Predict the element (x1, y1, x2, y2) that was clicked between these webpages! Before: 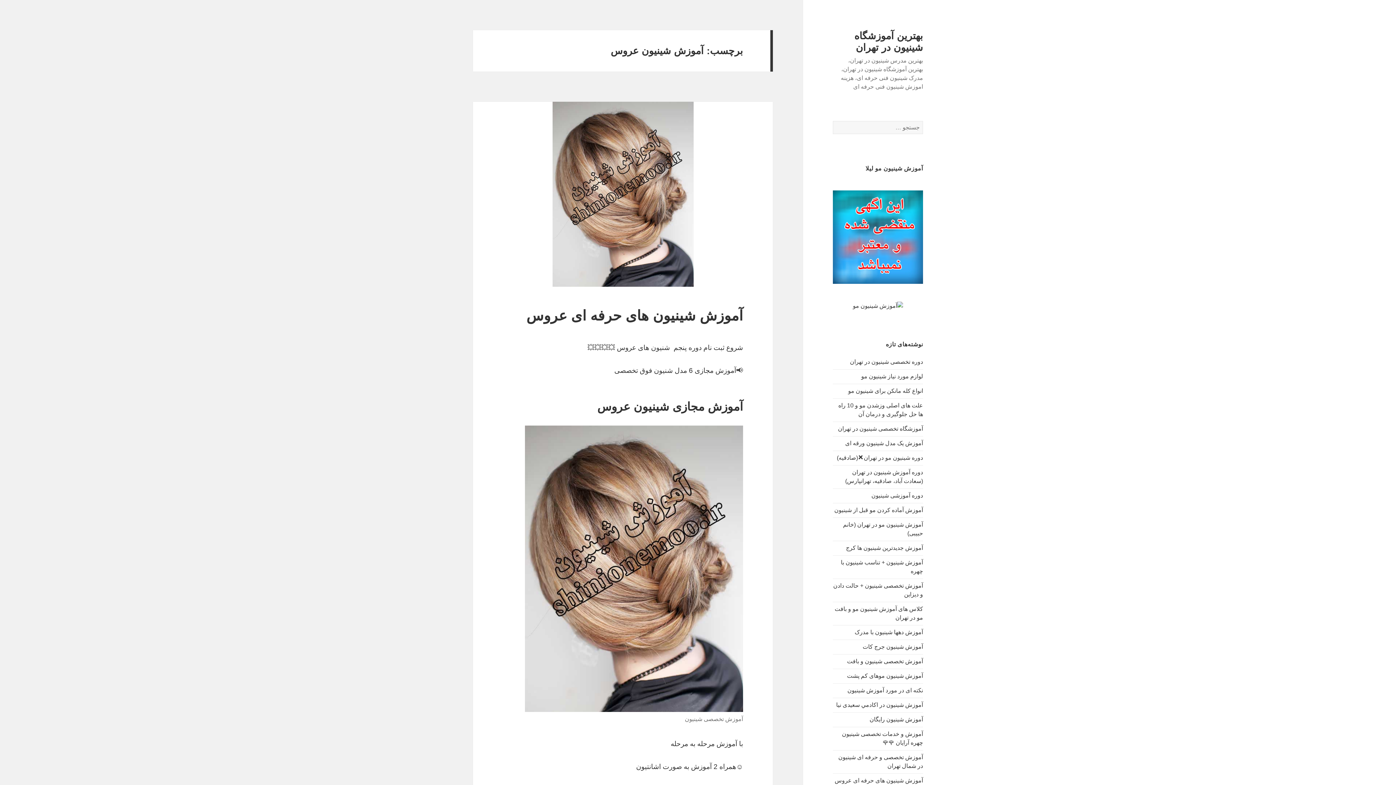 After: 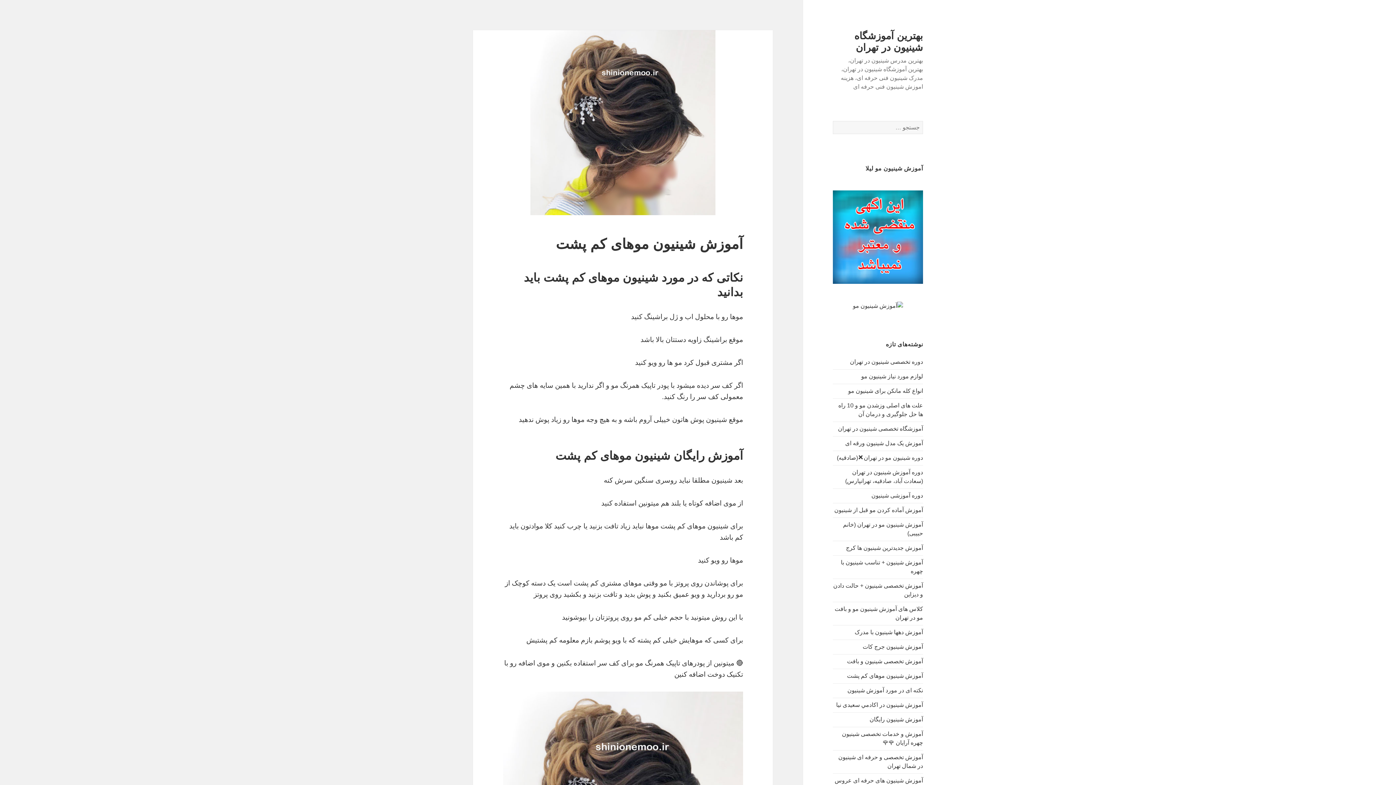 Action: label: آموزش شینیون موهای کم پشت bbox: (847, 673, 923, 679)